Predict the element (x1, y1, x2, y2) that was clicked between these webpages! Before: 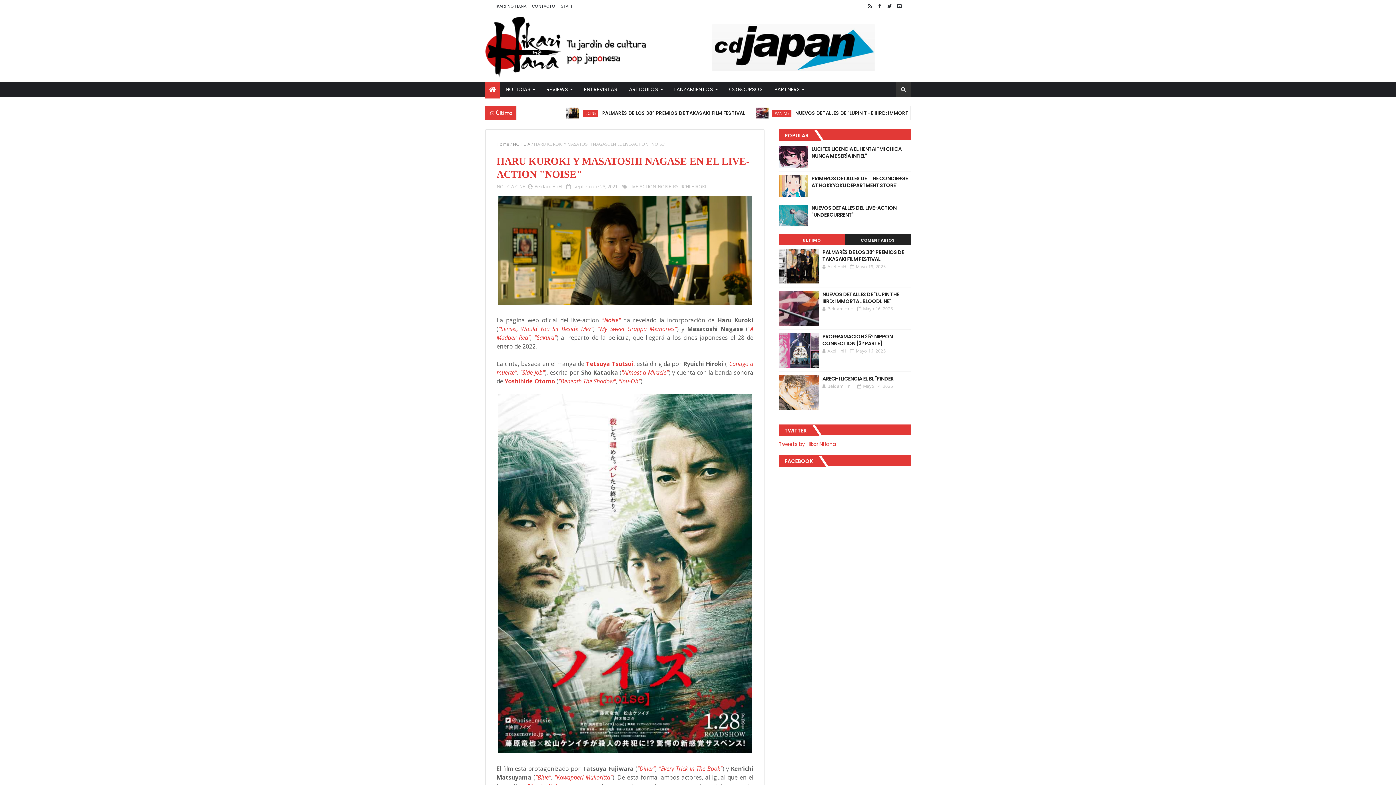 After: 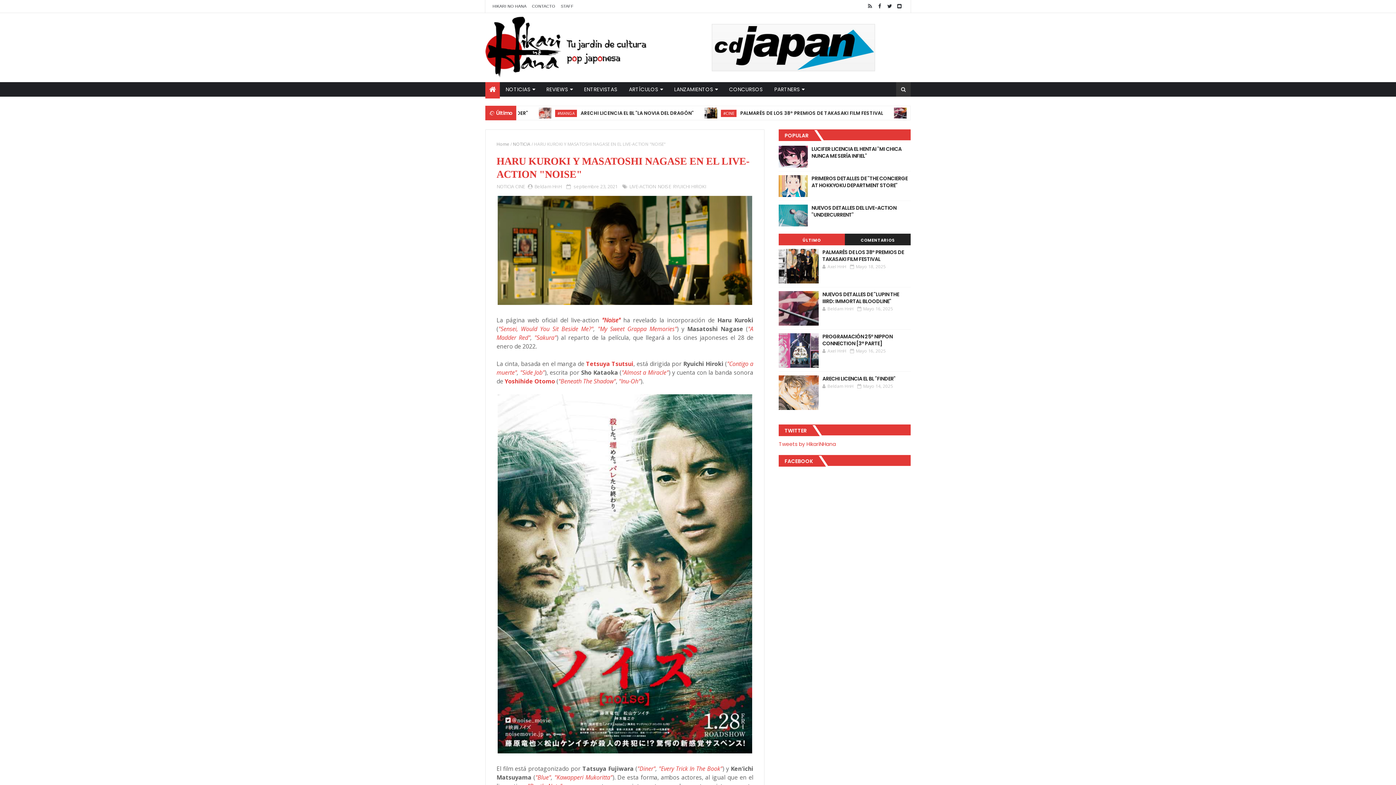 Action: label: Tetsuya Tsutsui bbox: (586, 360, 633, 368)